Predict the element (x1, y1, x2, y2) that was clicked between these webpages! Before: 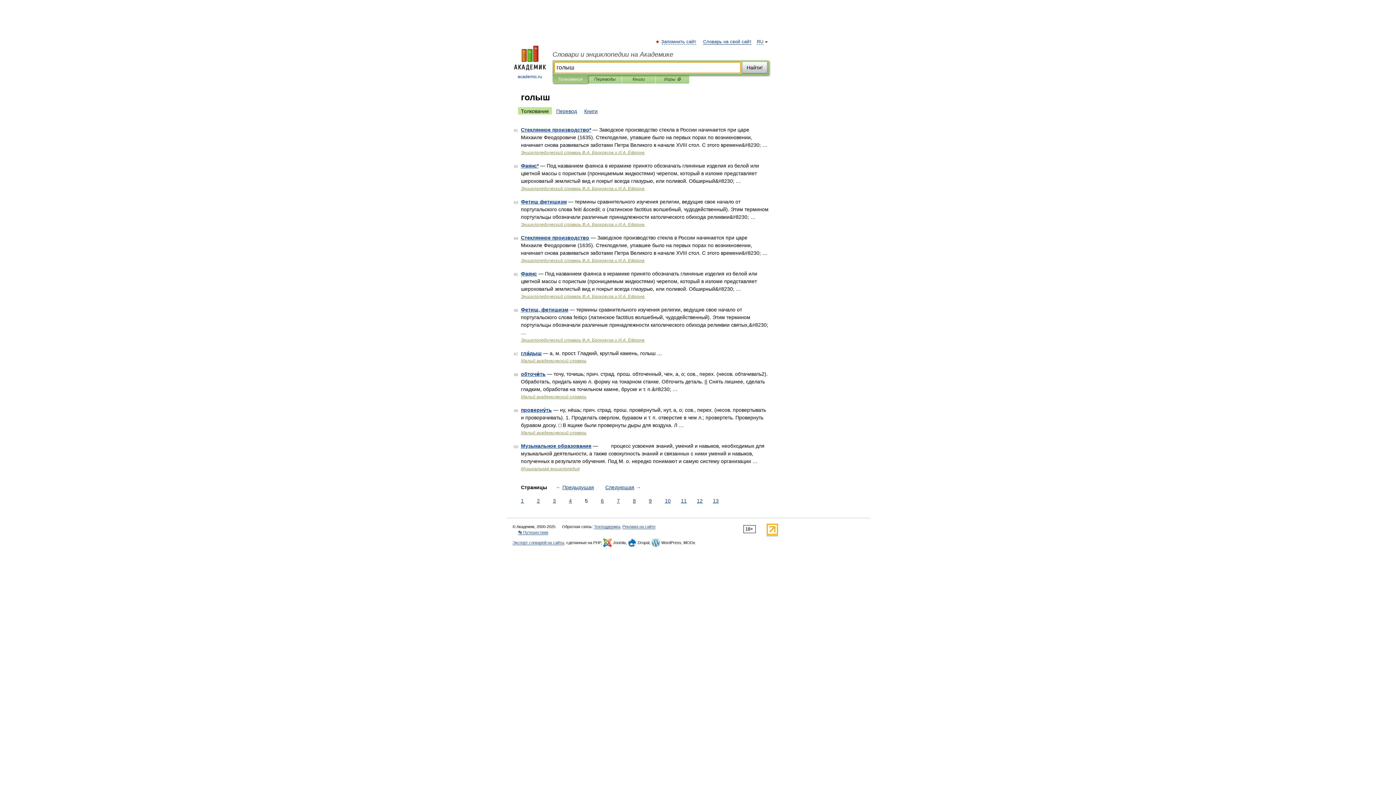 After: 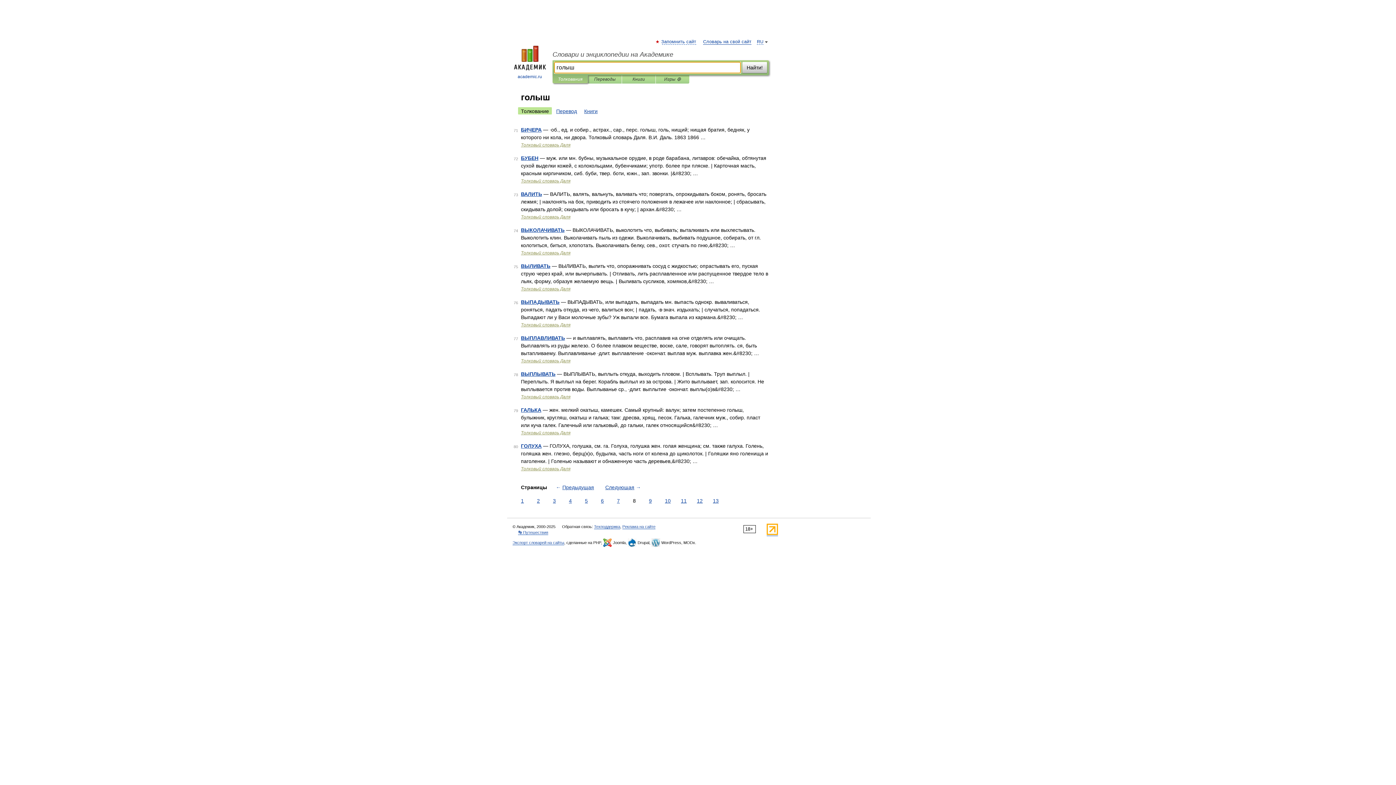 Action: label: 8 bbox: (631, 497, 637, 505)